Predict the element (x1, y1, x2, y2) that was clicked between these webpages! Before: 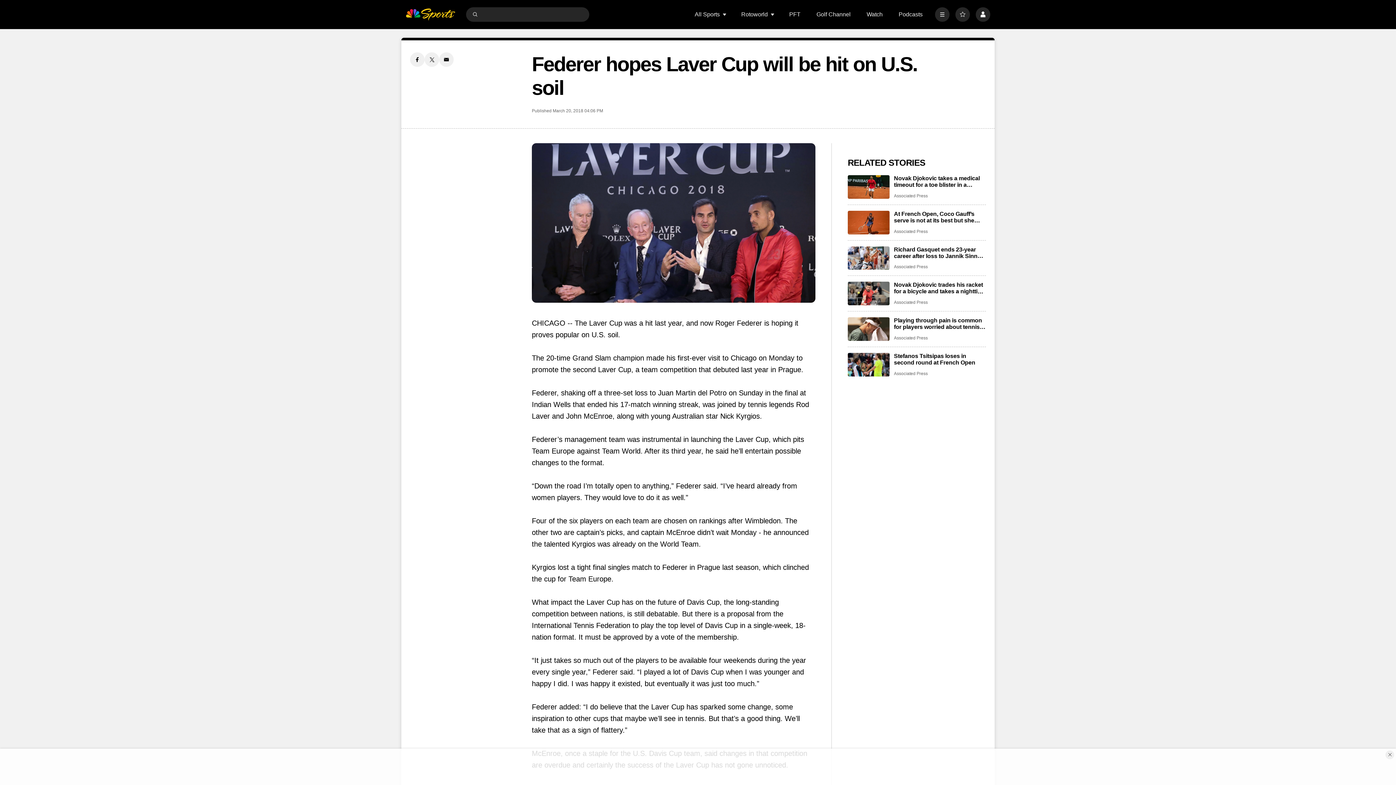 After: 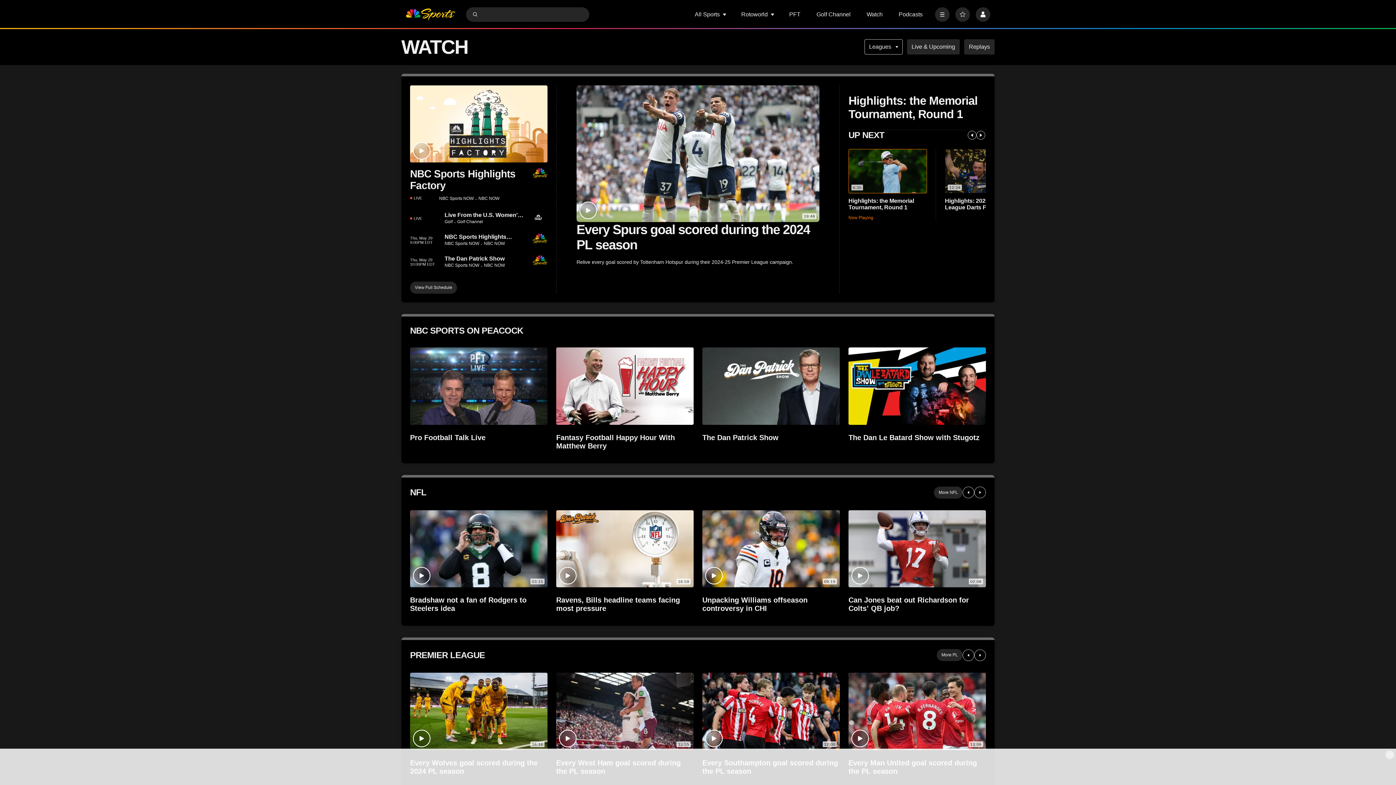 Action: label: Watch bbox: (866, 11, 882, 17)